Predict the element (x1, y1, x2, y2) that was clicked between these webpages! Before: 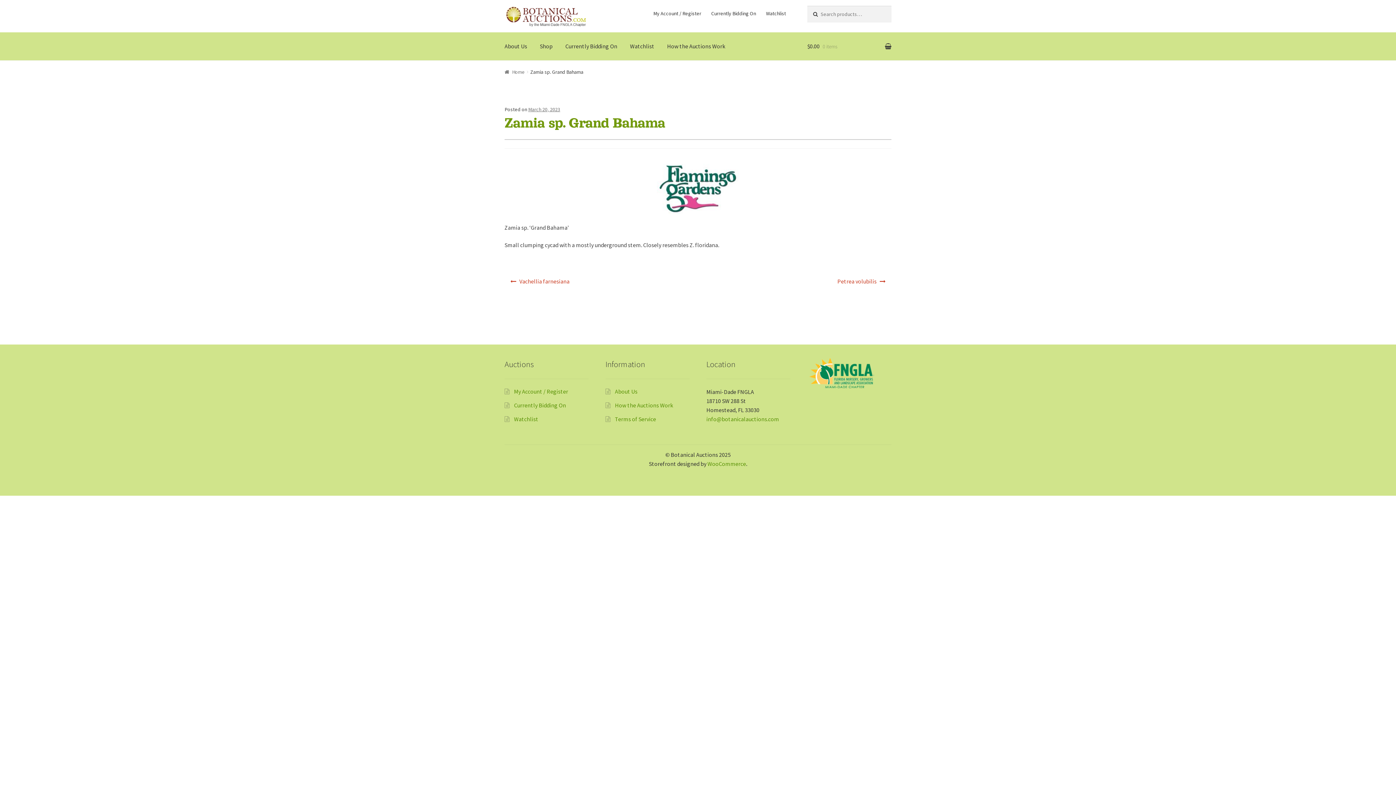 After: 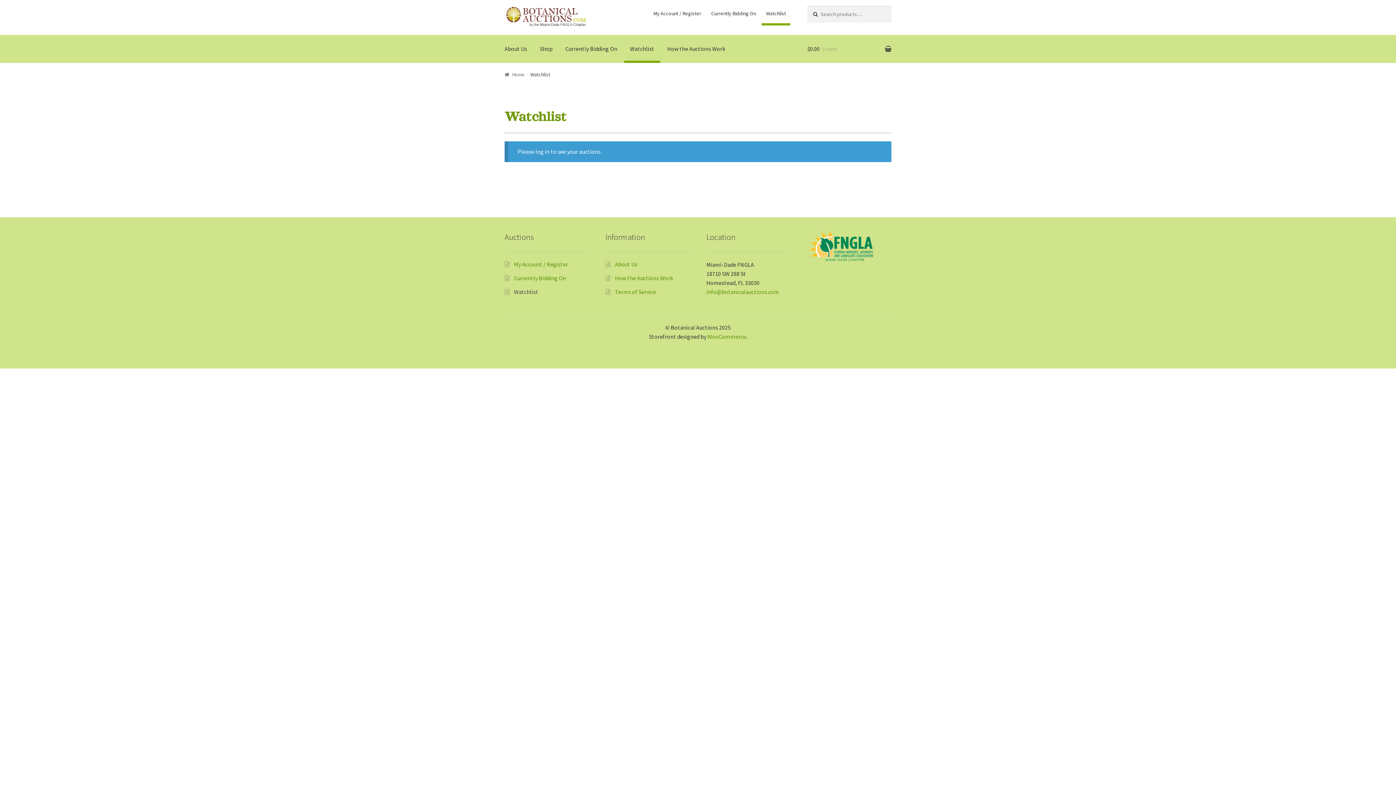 Action: bbox: (624, 32, 660, 60) label: Watchlist